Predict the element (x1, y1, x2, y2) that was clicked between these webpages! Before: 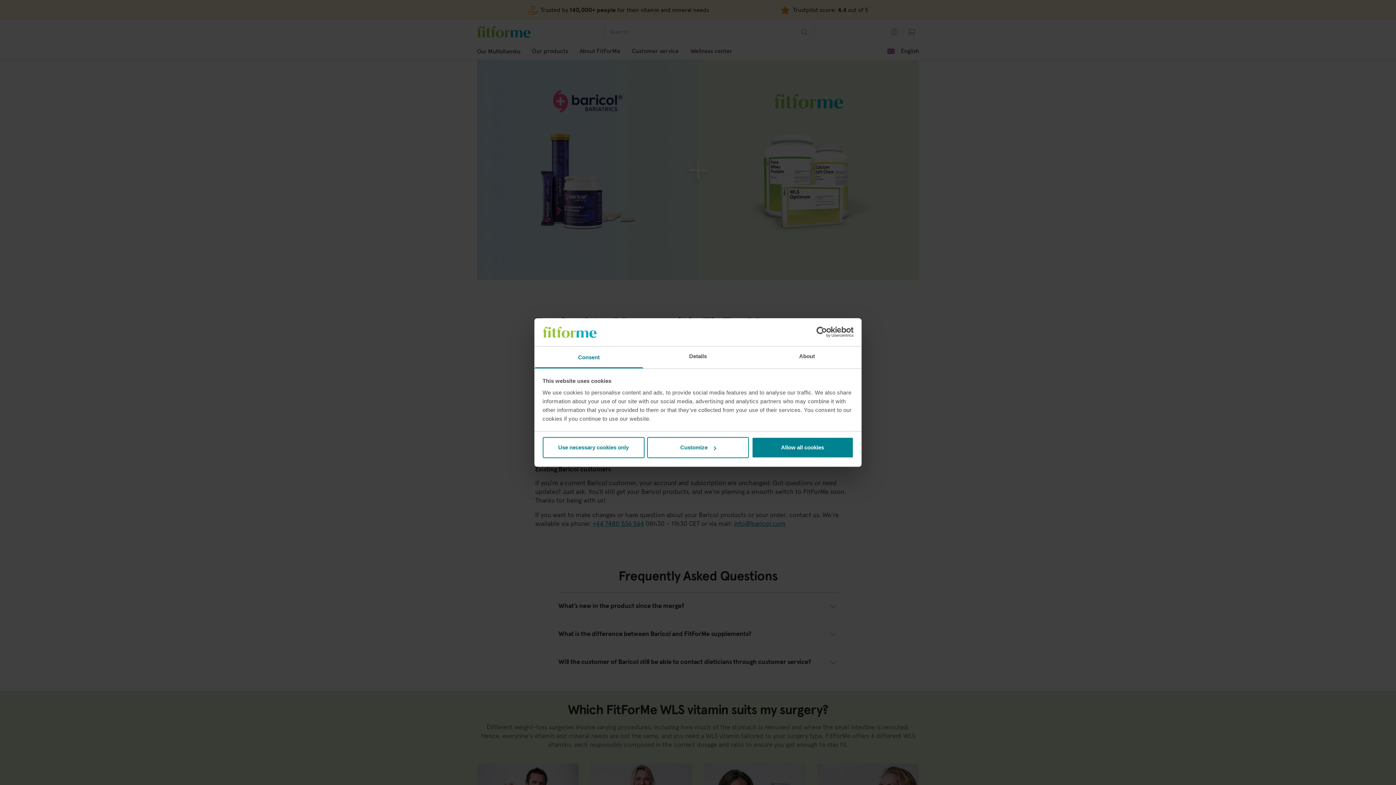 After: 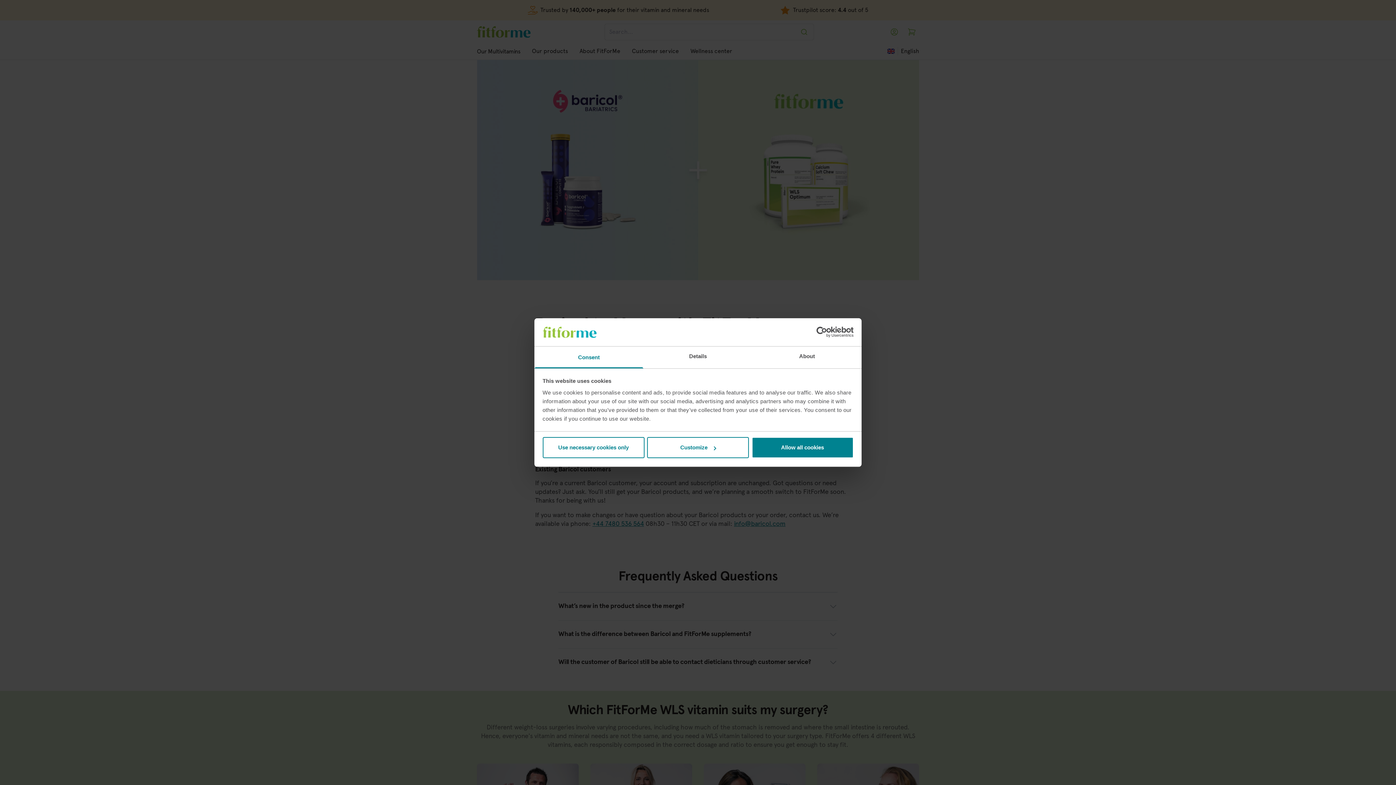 Action: label: Usercentrics Cookiebot - opens in a new window bbox: (790, 326, 853, 337)